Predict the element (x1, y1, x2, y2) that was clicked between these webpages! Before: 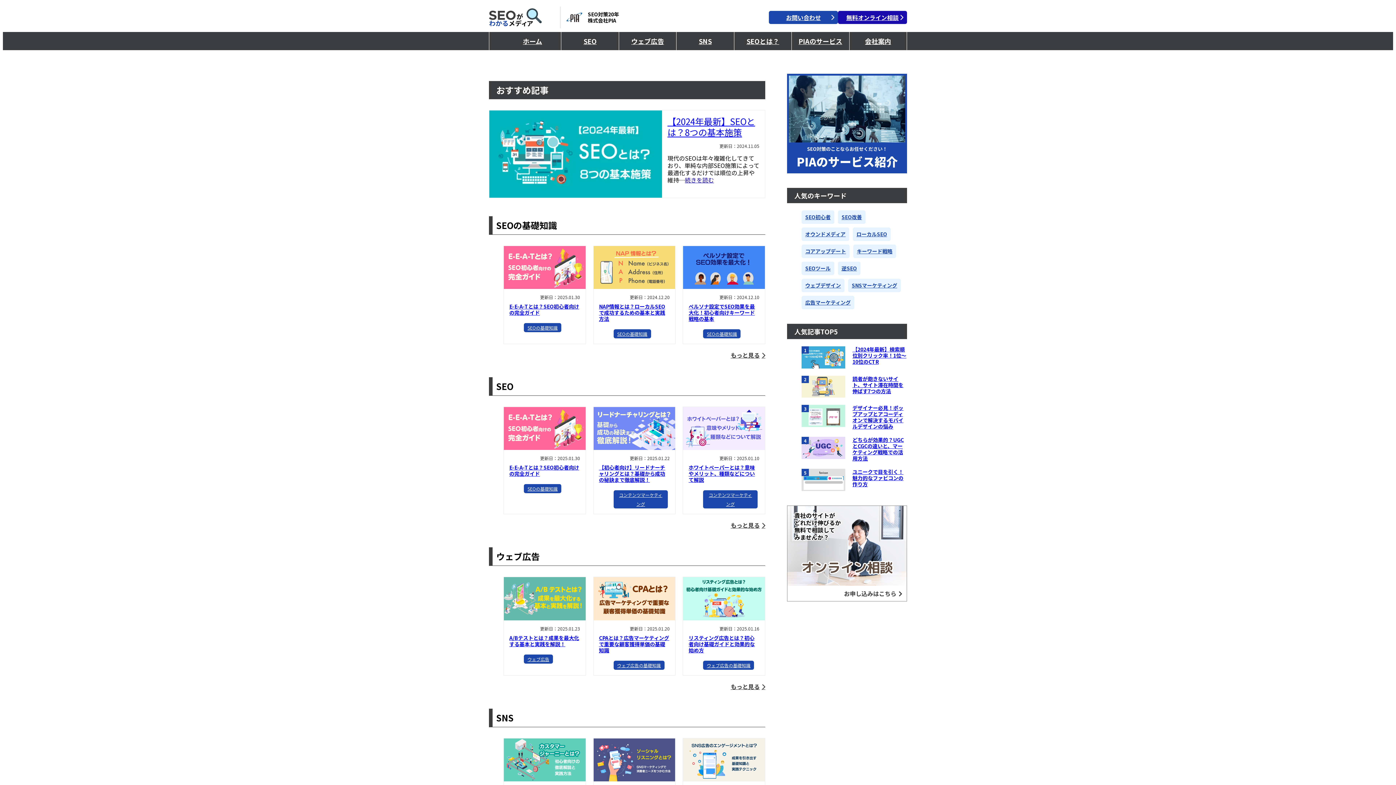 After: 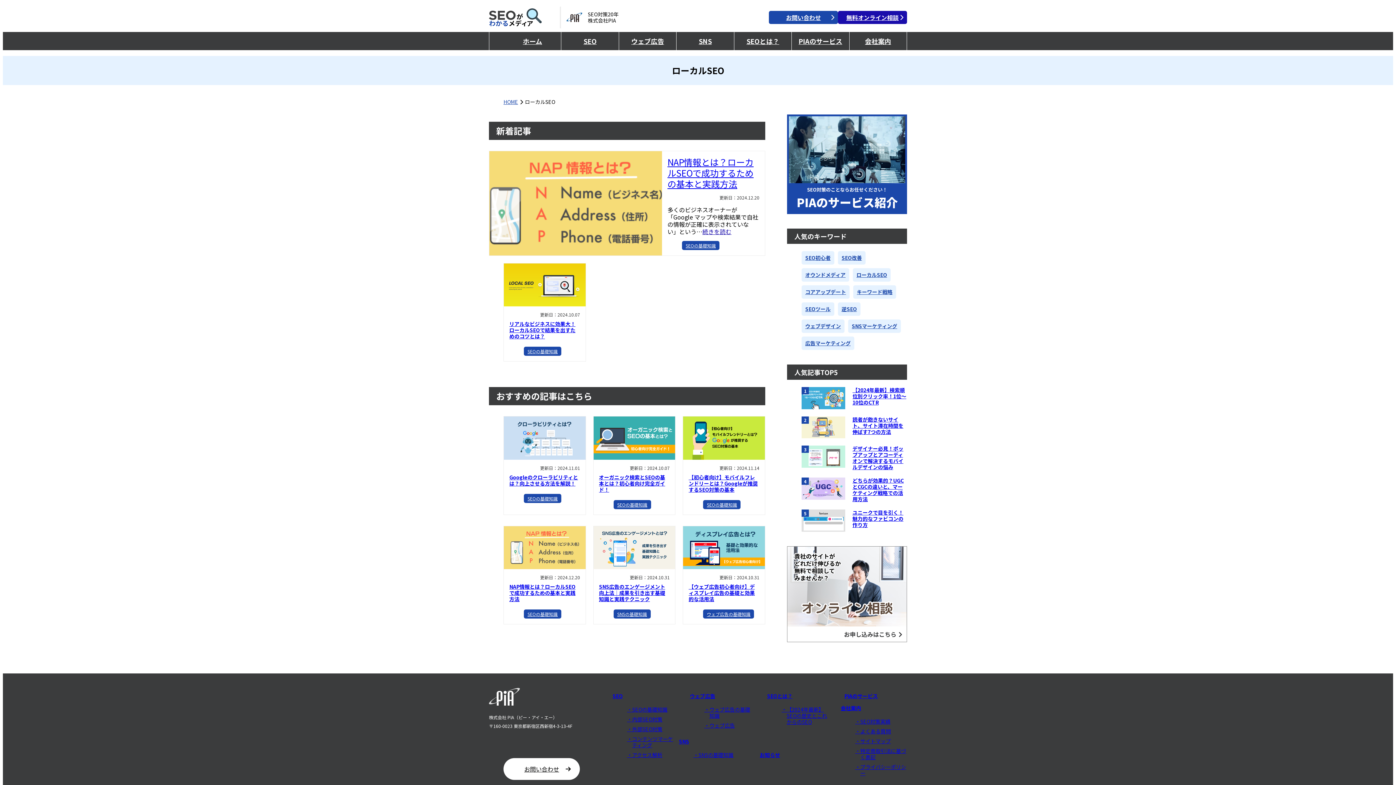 Action: bbox: (853, 227, 890, 241) label: ローカルSEO